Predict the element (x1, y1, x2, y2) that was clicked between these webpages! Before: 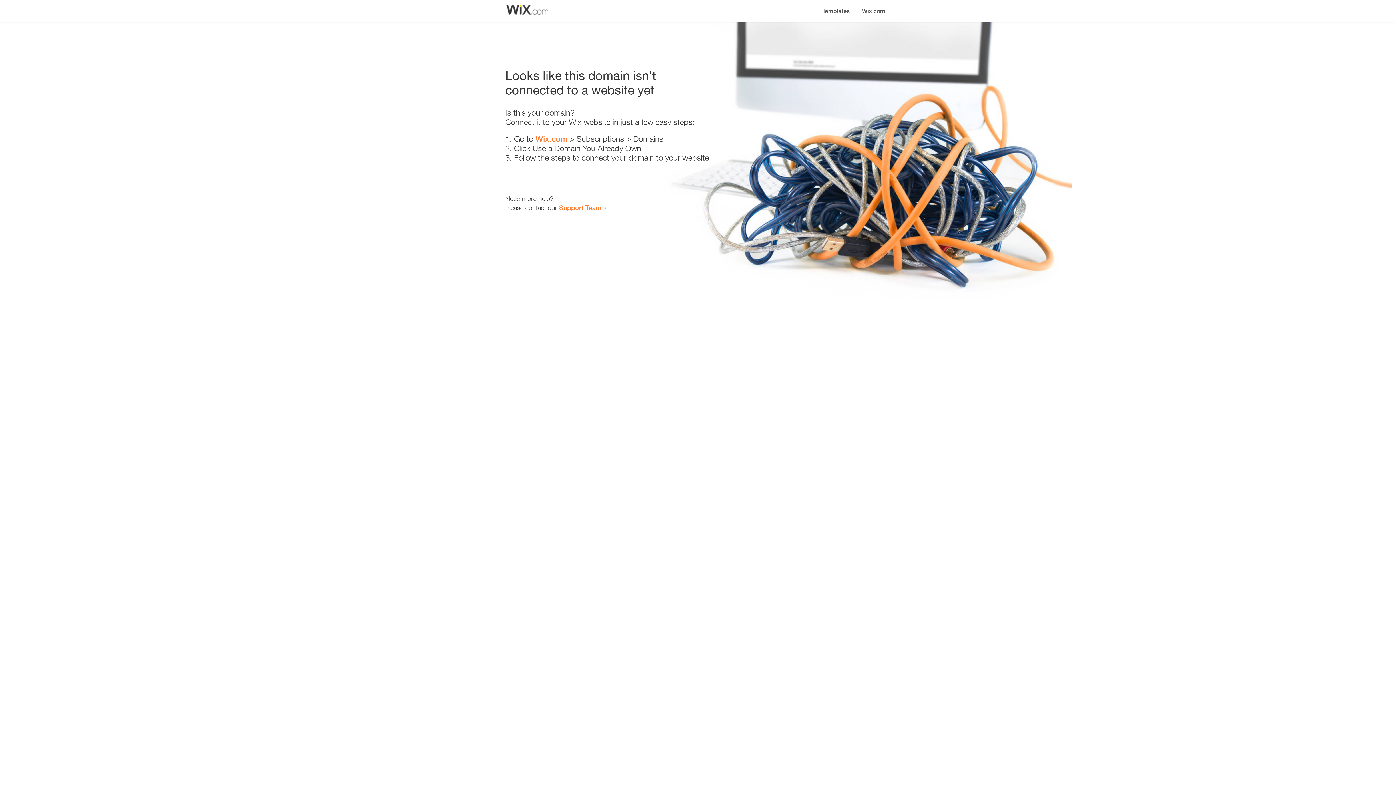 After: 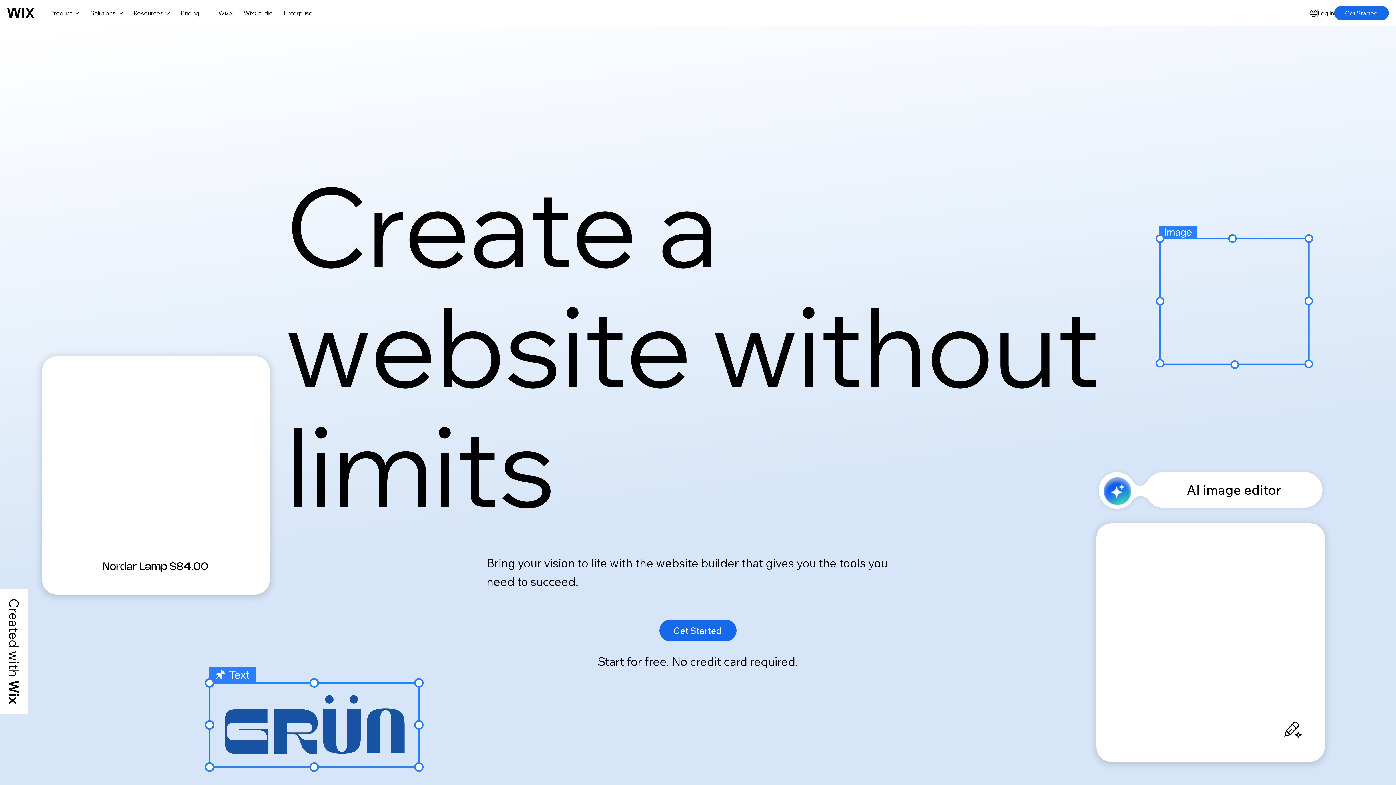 Action: label: Wix.com bbox: (856, 0, 890, 14)